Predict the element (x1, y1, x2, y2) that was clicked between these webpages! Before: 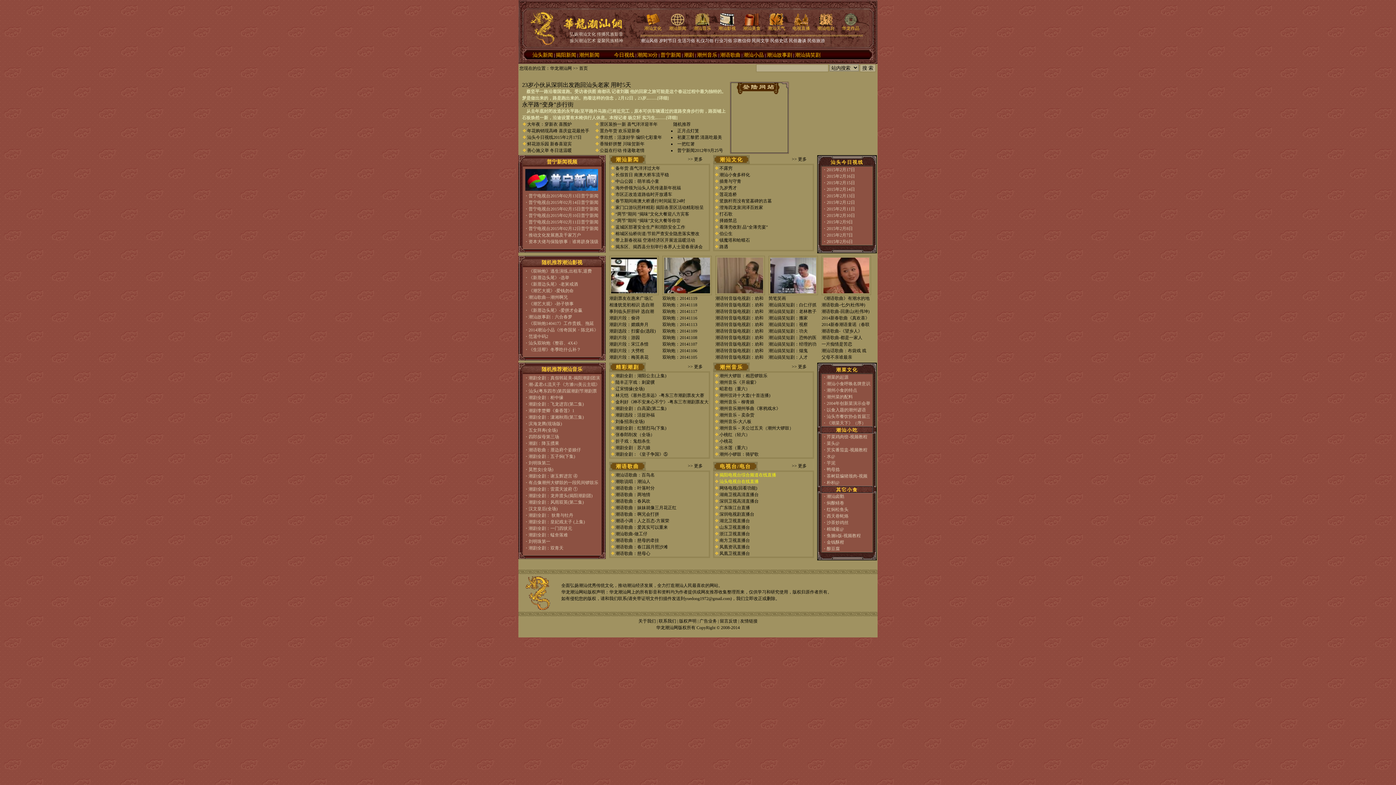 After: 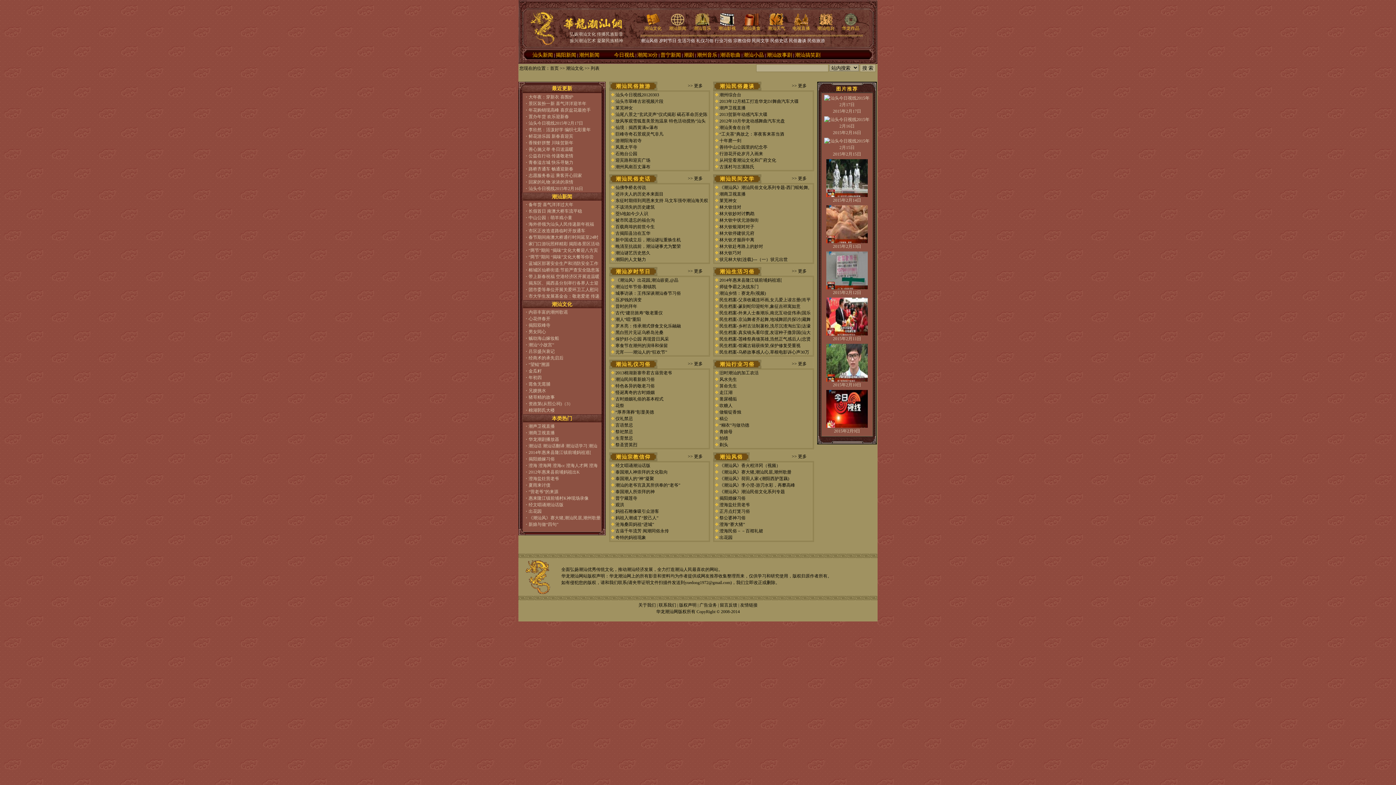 Action: label: 
潮汕文化 bbox: (644, 21, 661, 30)